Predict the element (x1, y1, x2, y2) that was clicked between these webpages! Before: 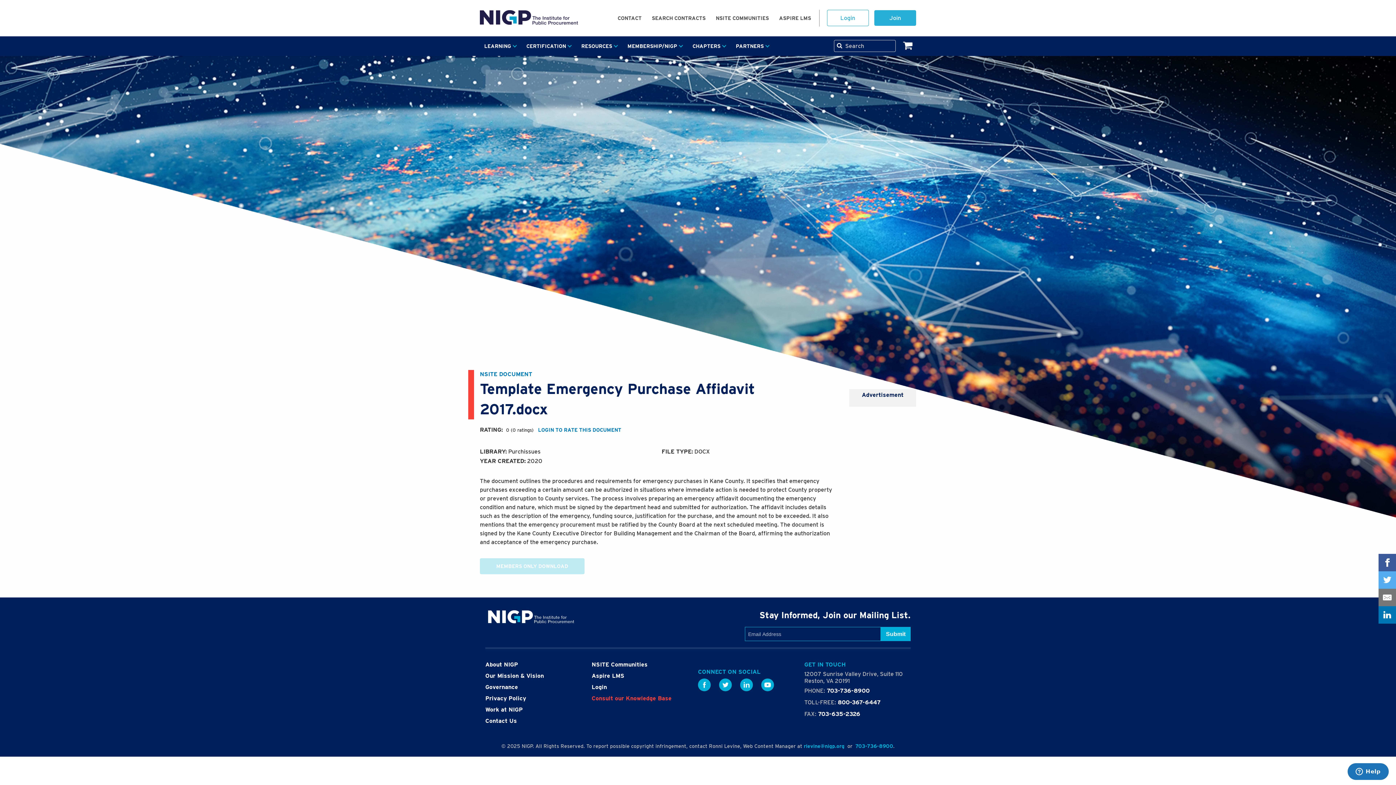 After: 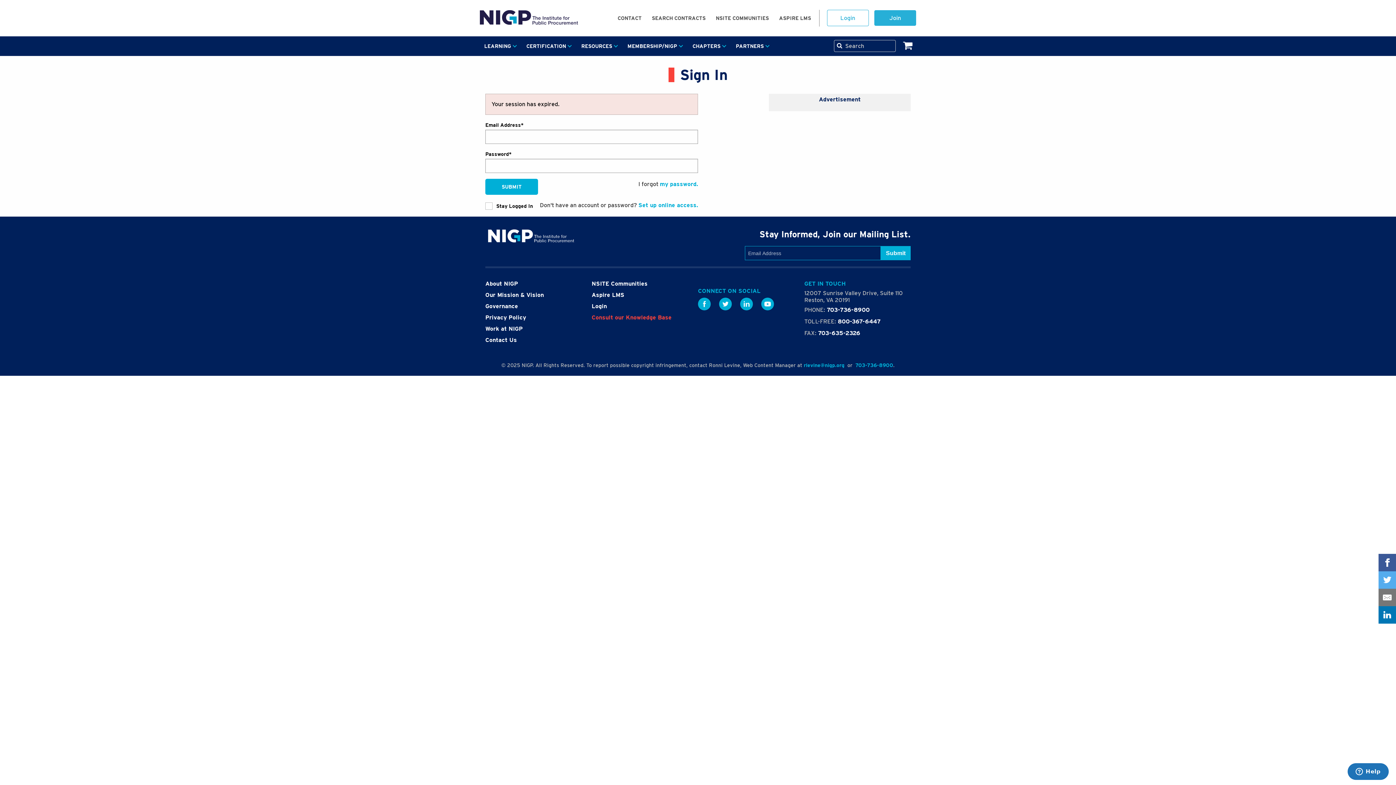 Action: label: ASPIRE LMS bbox: (779, 14, 811, 21)